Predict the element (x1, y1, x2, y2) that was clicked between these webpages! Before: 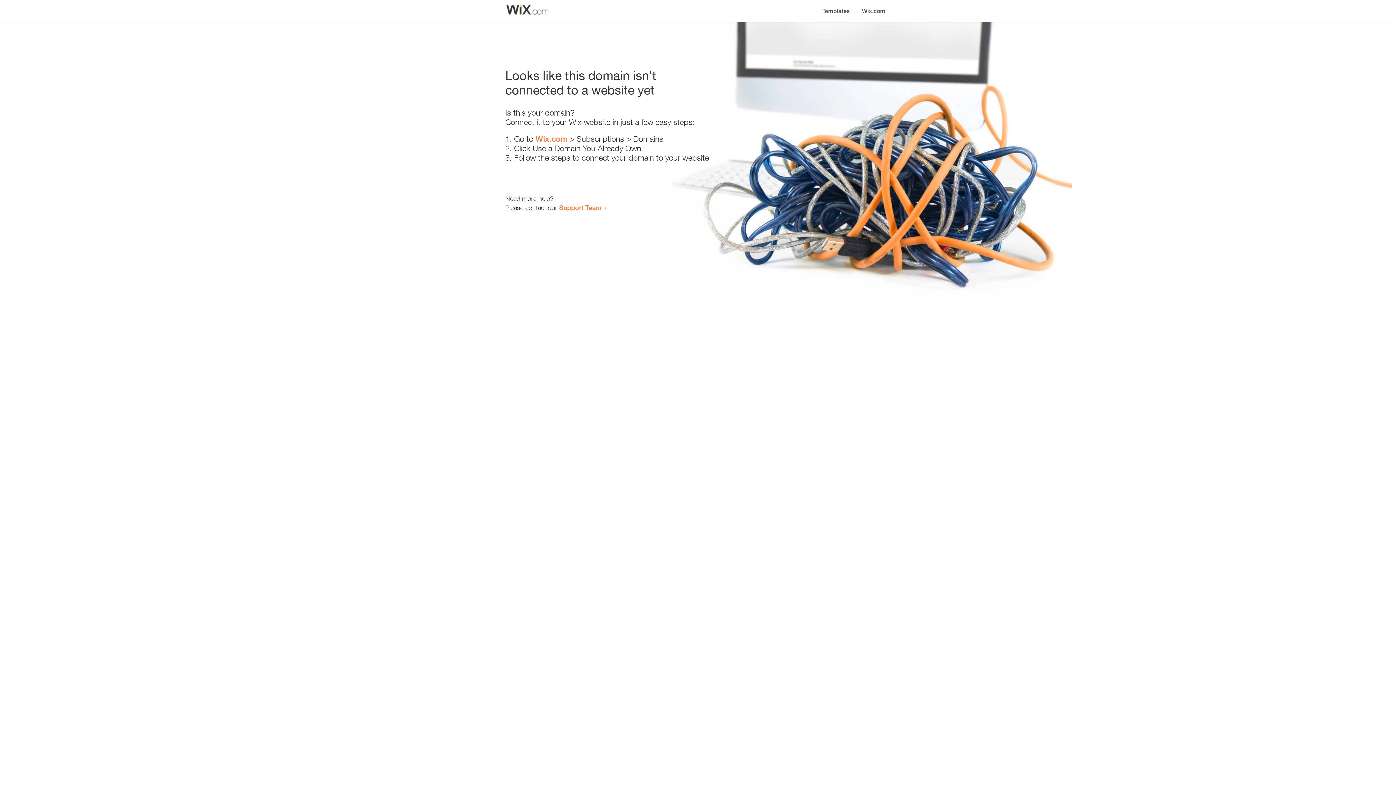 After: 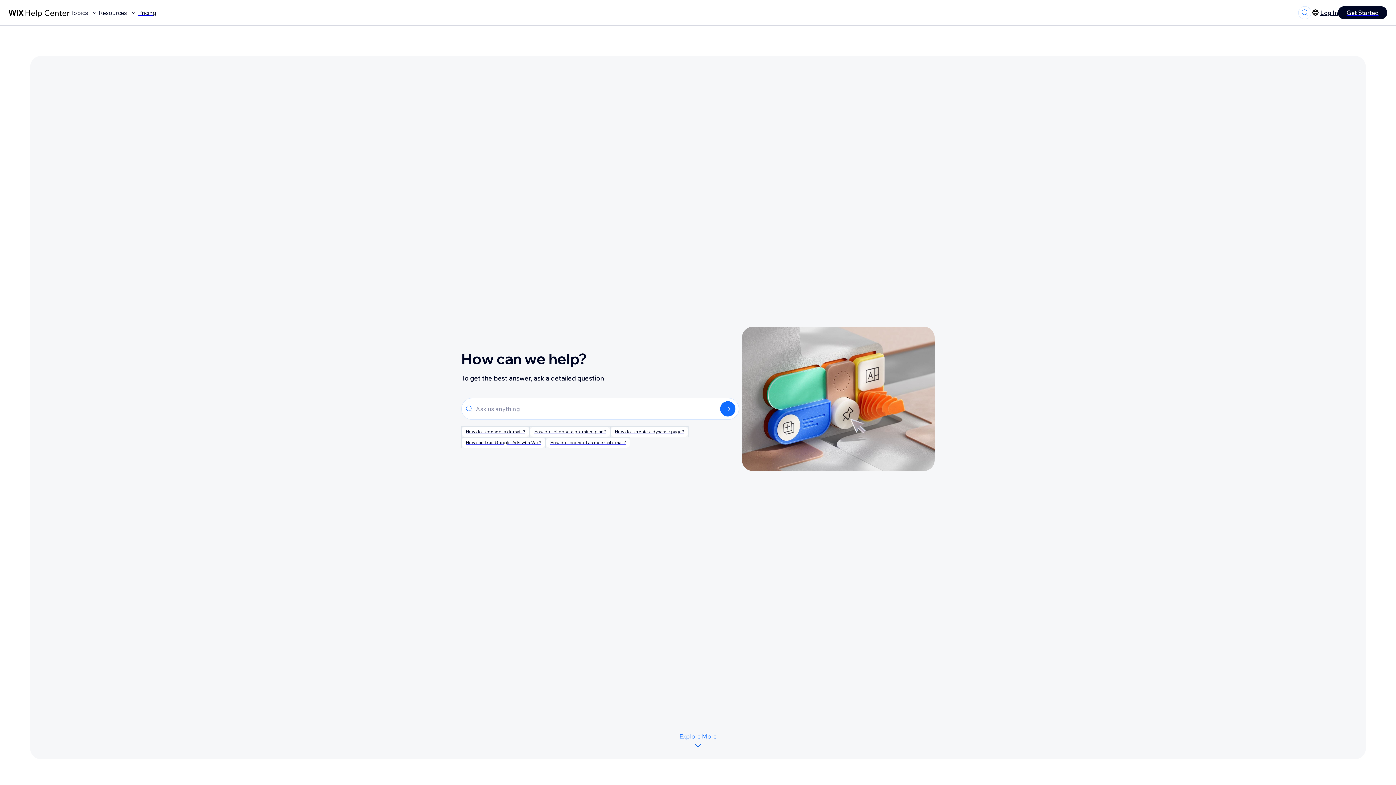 Action: label: Support Team bbox: (559, 203, 601, 211)